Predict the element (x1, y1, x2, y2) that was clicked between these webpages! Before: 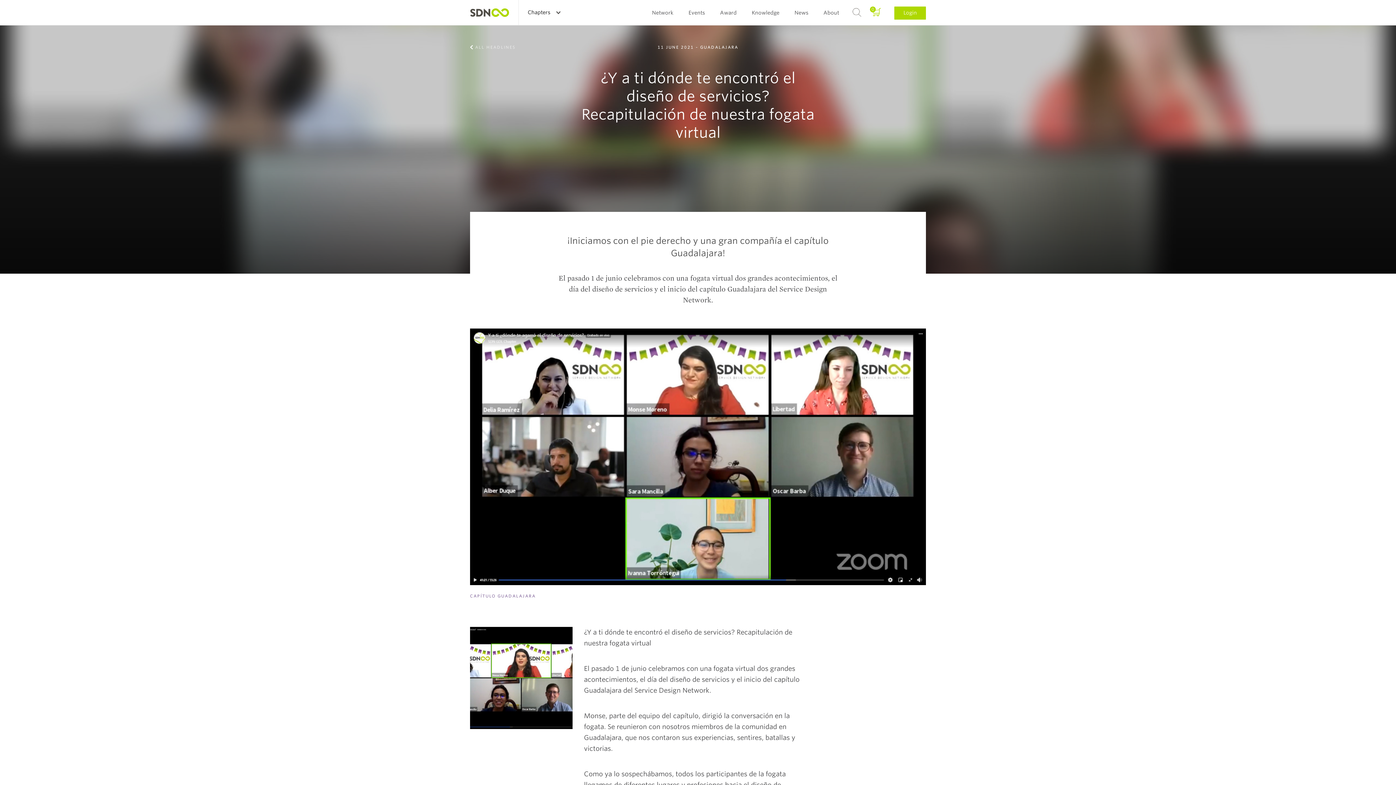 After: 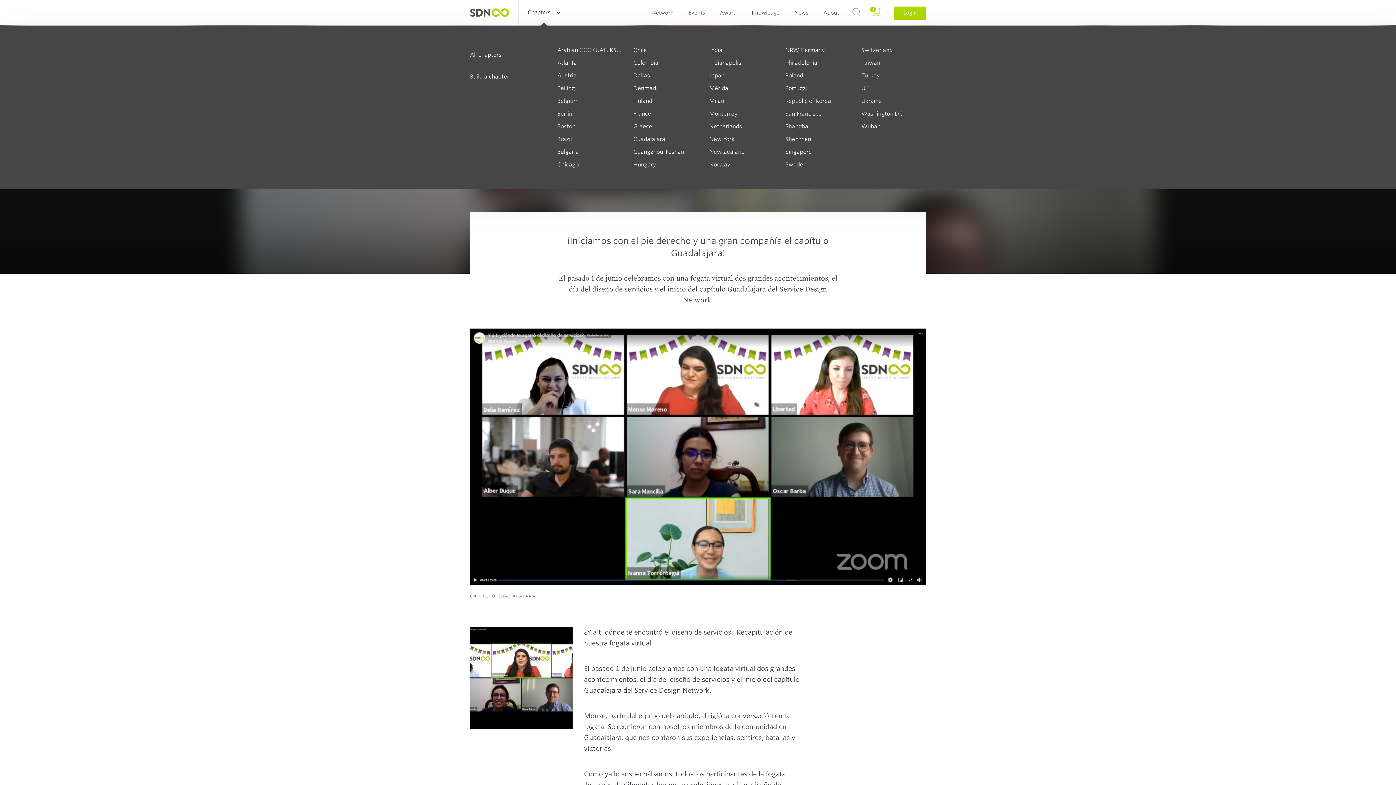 Action: bbox: (518, 0, 569, 25) label: Chapters 